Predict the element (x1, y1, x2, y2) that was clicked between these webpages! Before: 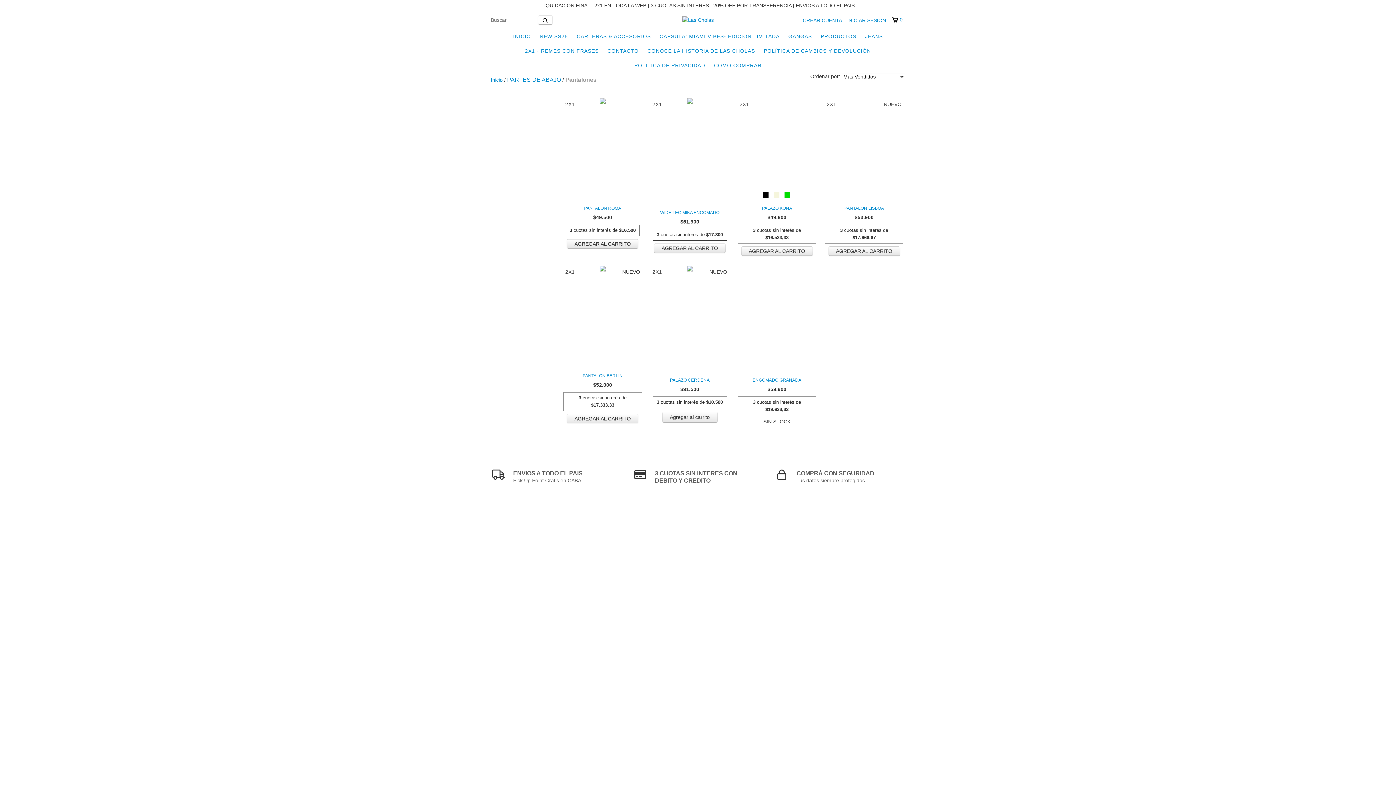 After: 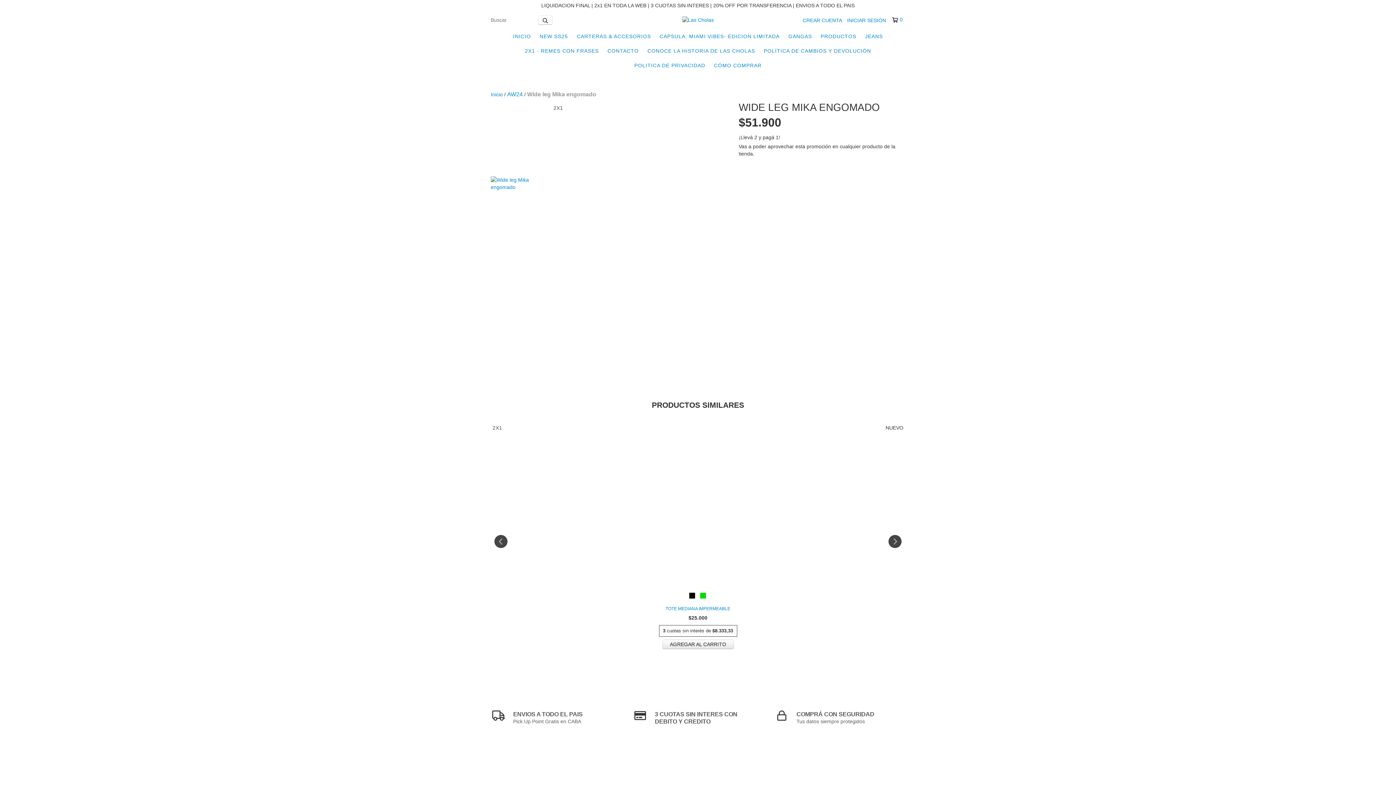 Action: label: Wide leg Mika engomado bbox: (652, 209, 727, 216)